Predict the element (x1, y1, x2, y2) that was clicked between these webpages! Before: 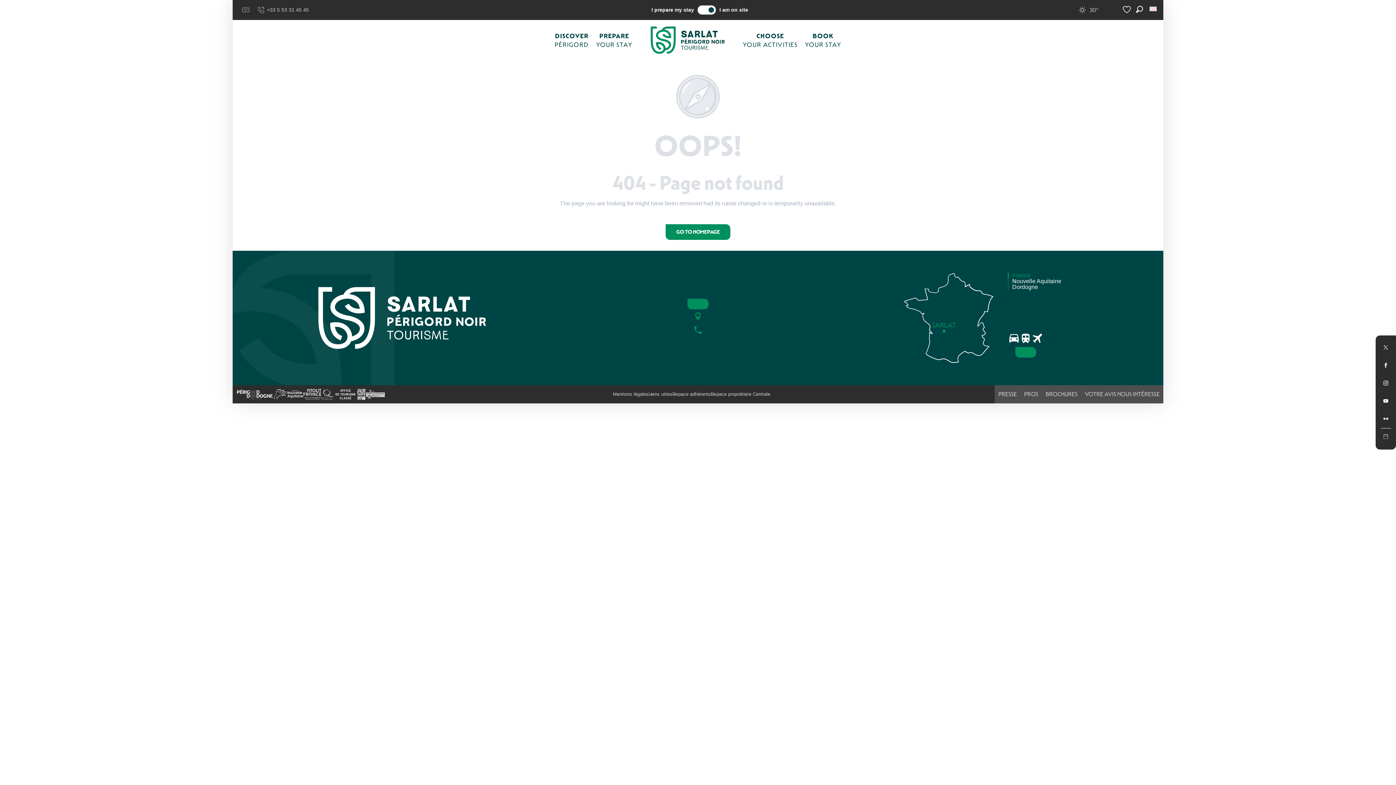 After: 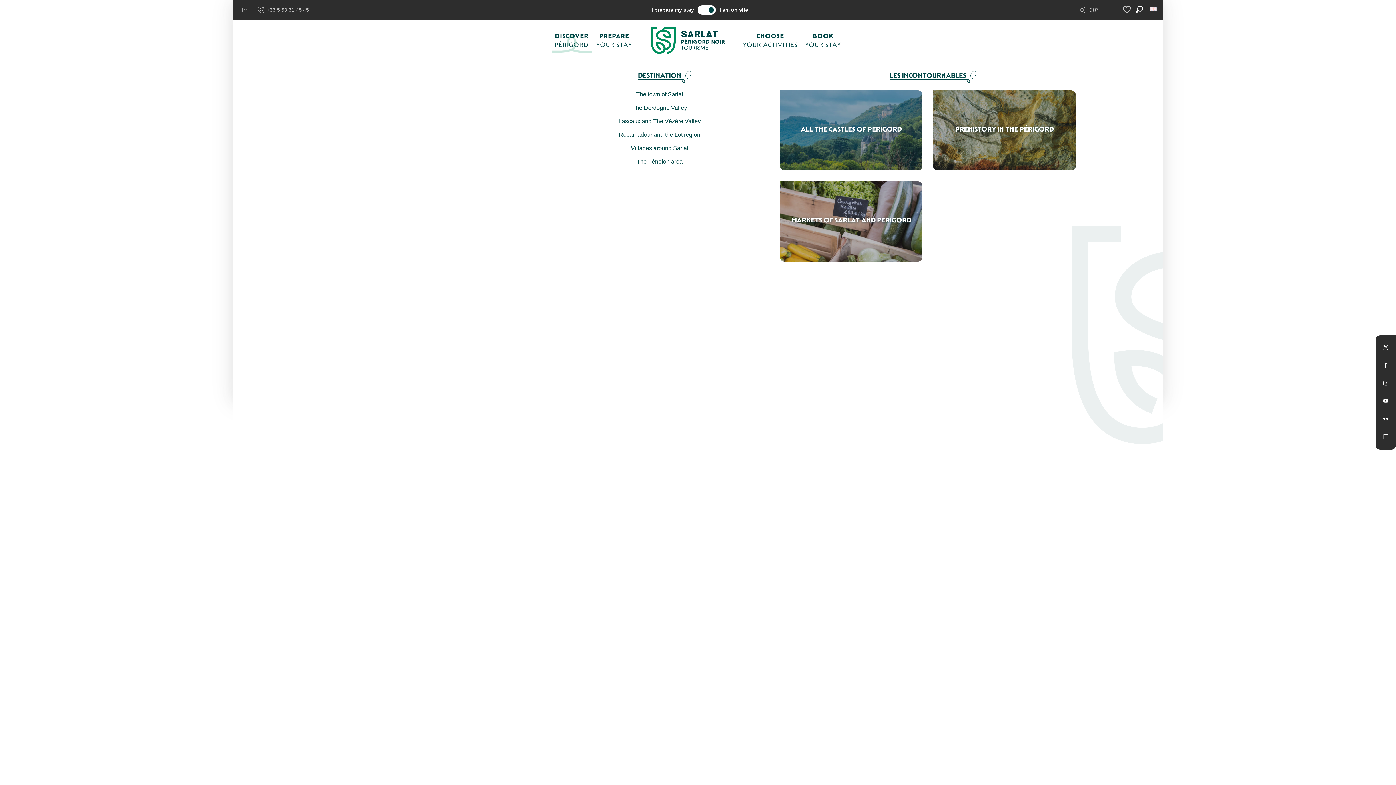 Action: label: DISCOVER
PÉRIGORD bbox: (551, 27, 592, 52)